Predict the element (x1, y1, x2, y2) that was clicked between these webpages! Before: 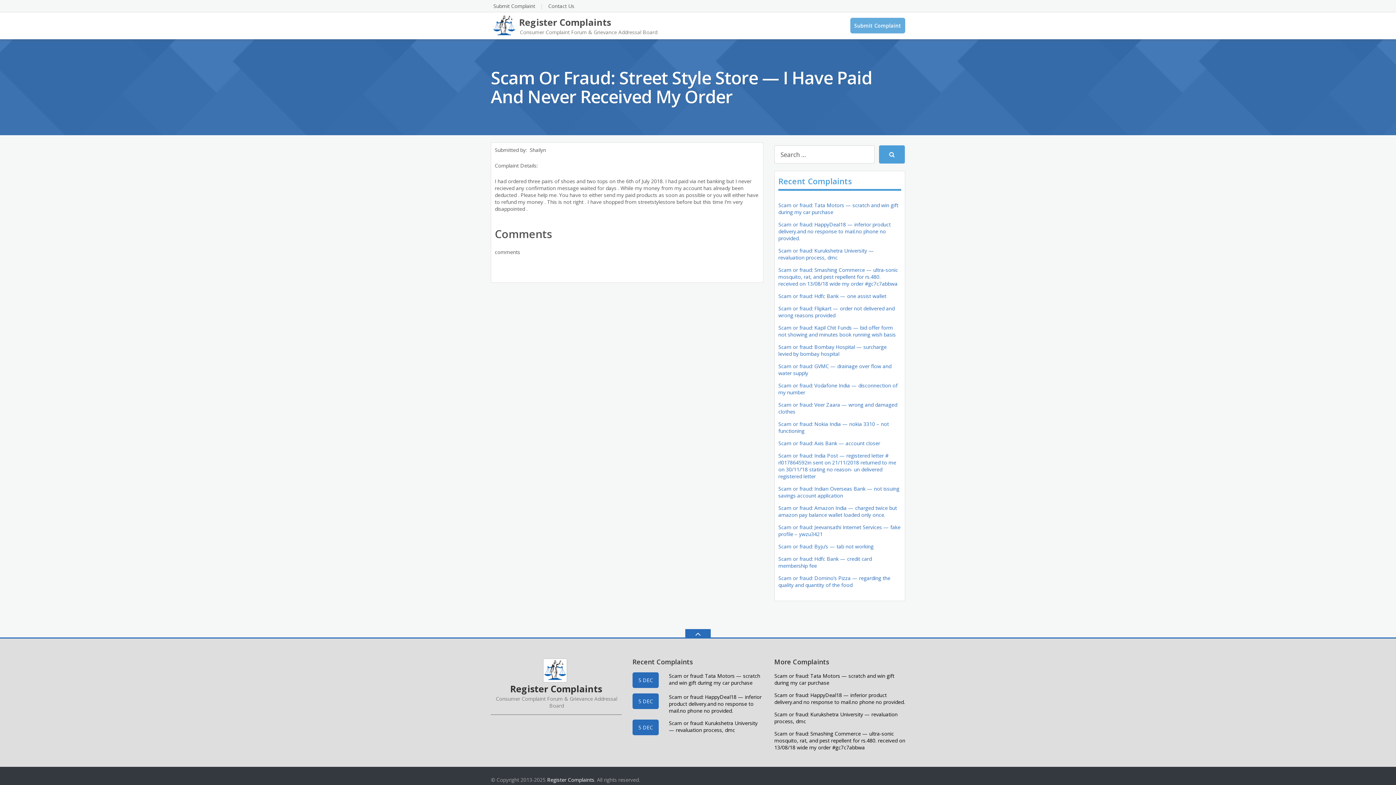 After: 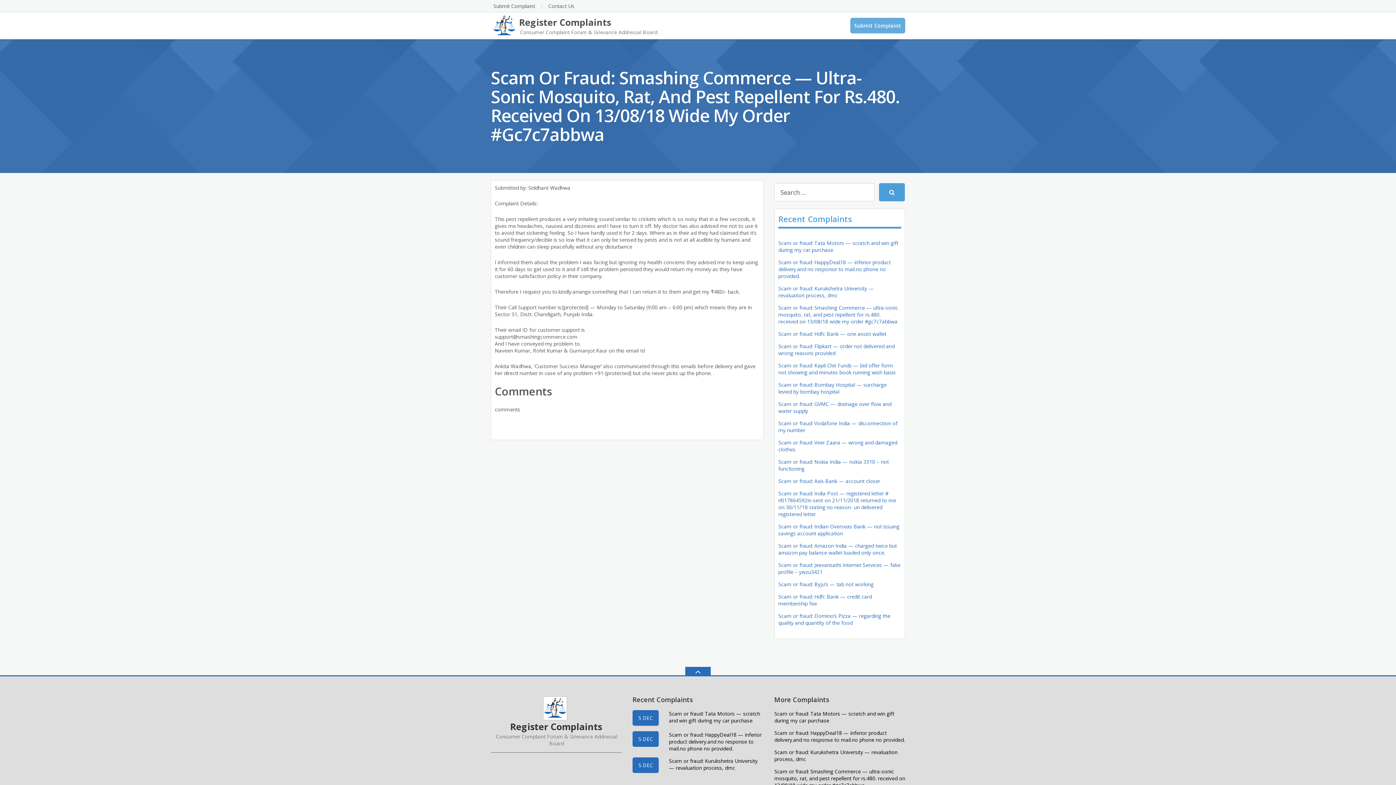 Action: label: Scam or fraud: Smashing Commerce — ultra-sonic mosquito, rat, and pest repellent for rs.480. received on 13/08/18 wide my order #gc7c7abbwa bbox: (774, 730, 905, 751)